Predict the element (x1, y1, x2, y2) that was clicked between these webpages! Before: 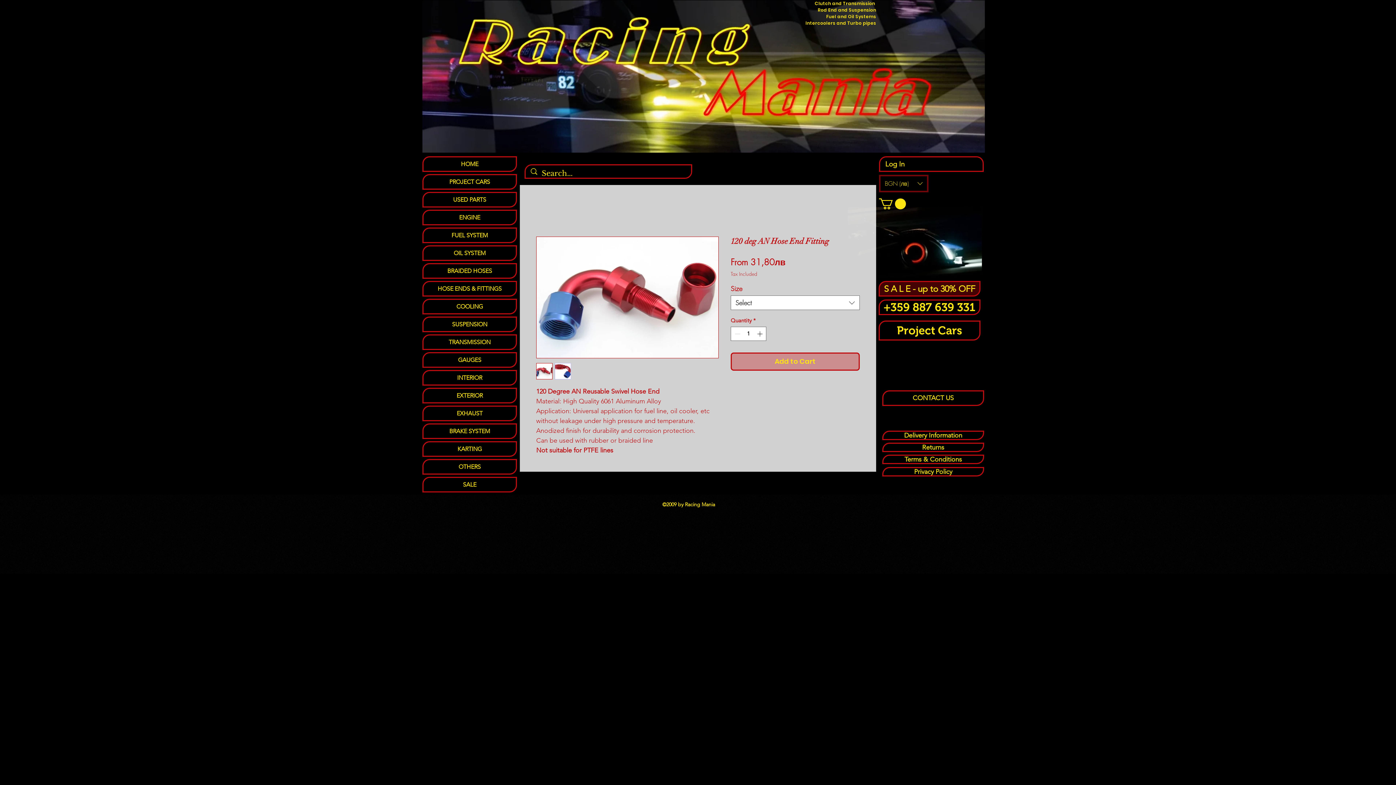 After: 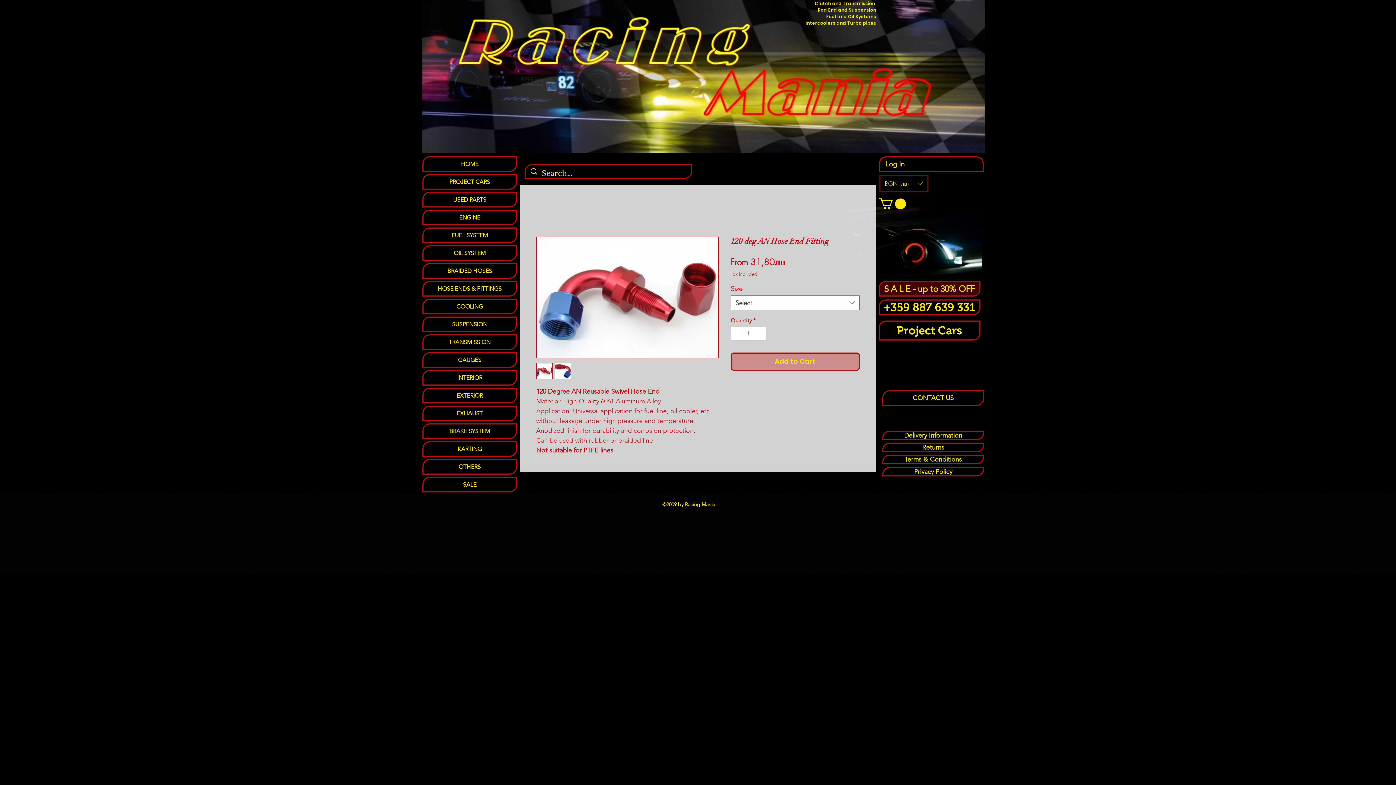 Action: bbox: (554, 363, 571, 379)